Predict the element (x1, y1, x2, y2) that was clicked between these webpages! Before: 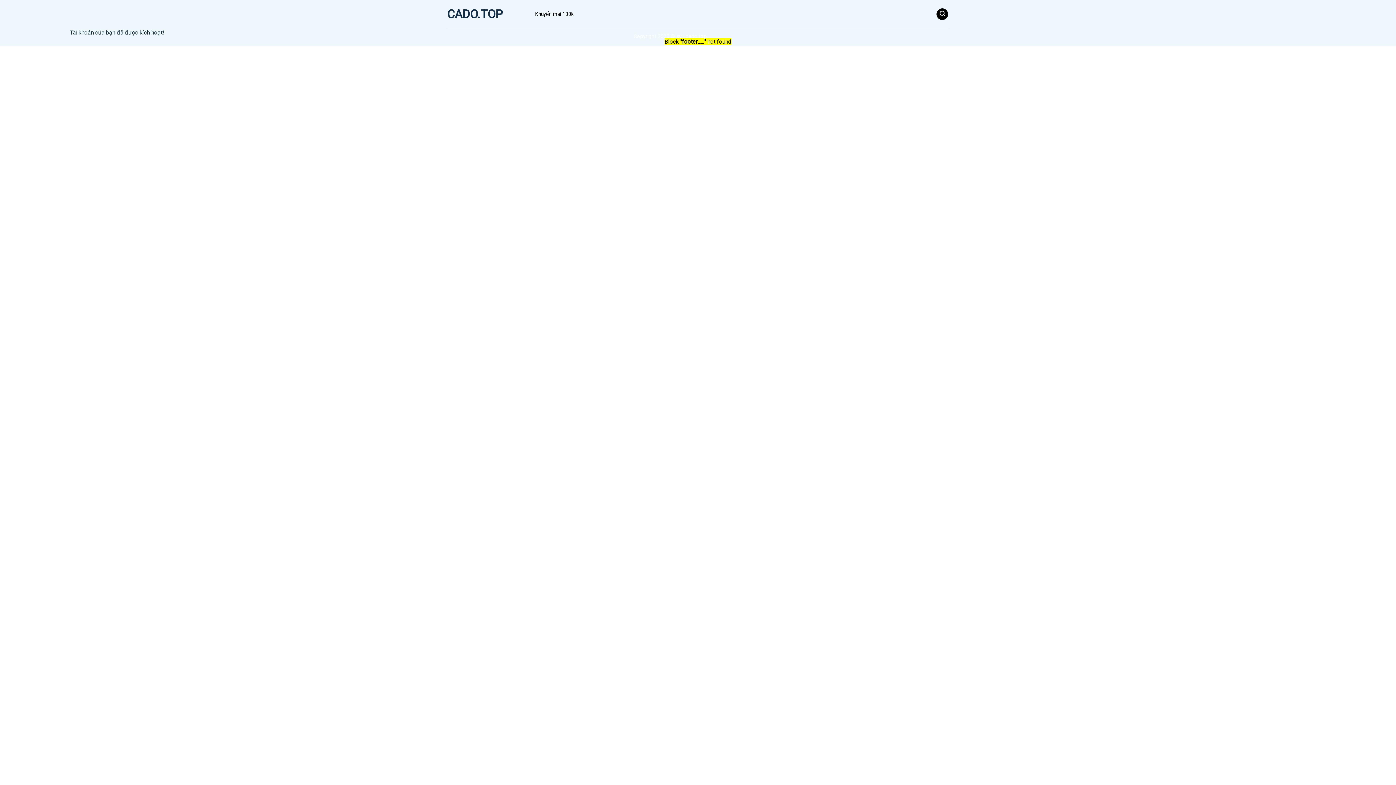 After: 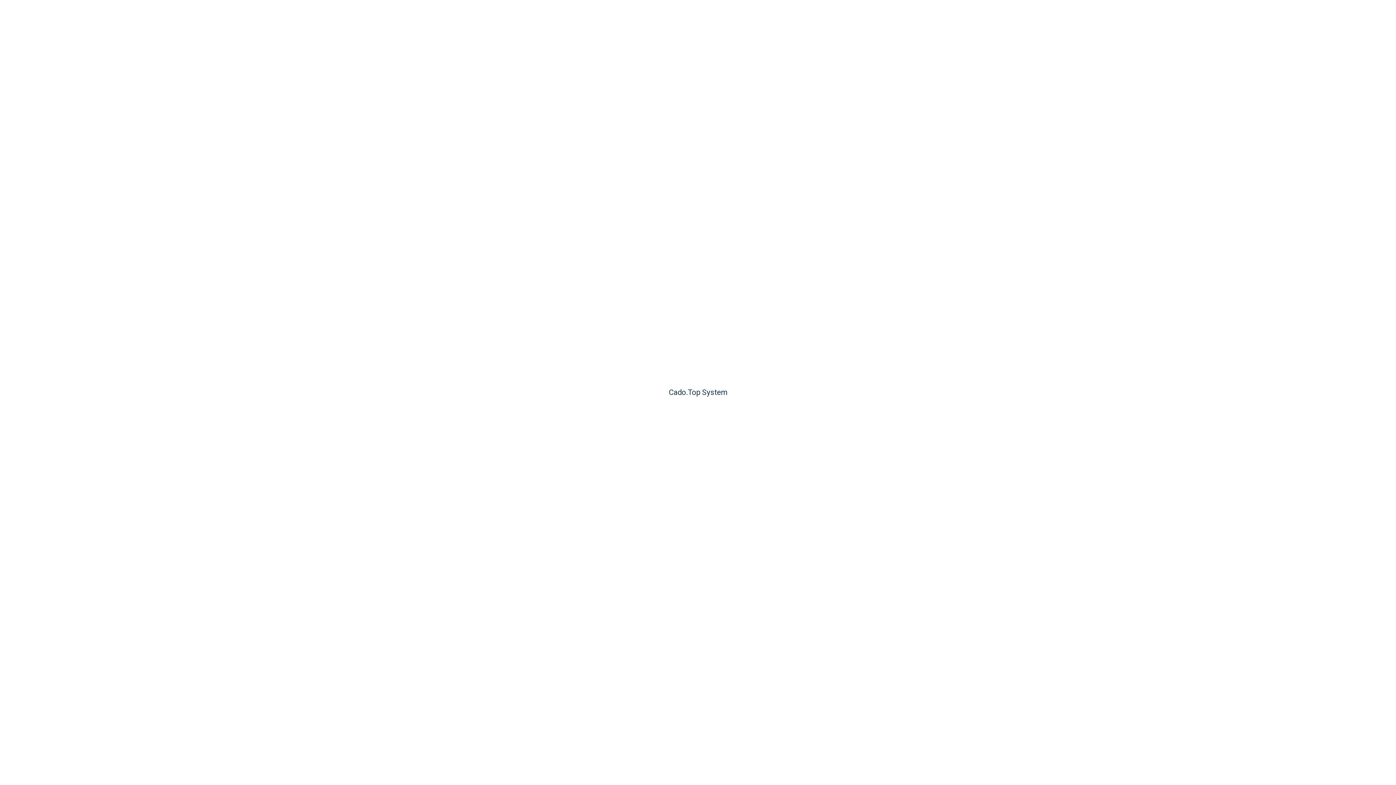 Action: bbox: (447, 8, 520, 19) label: CADO.TOP